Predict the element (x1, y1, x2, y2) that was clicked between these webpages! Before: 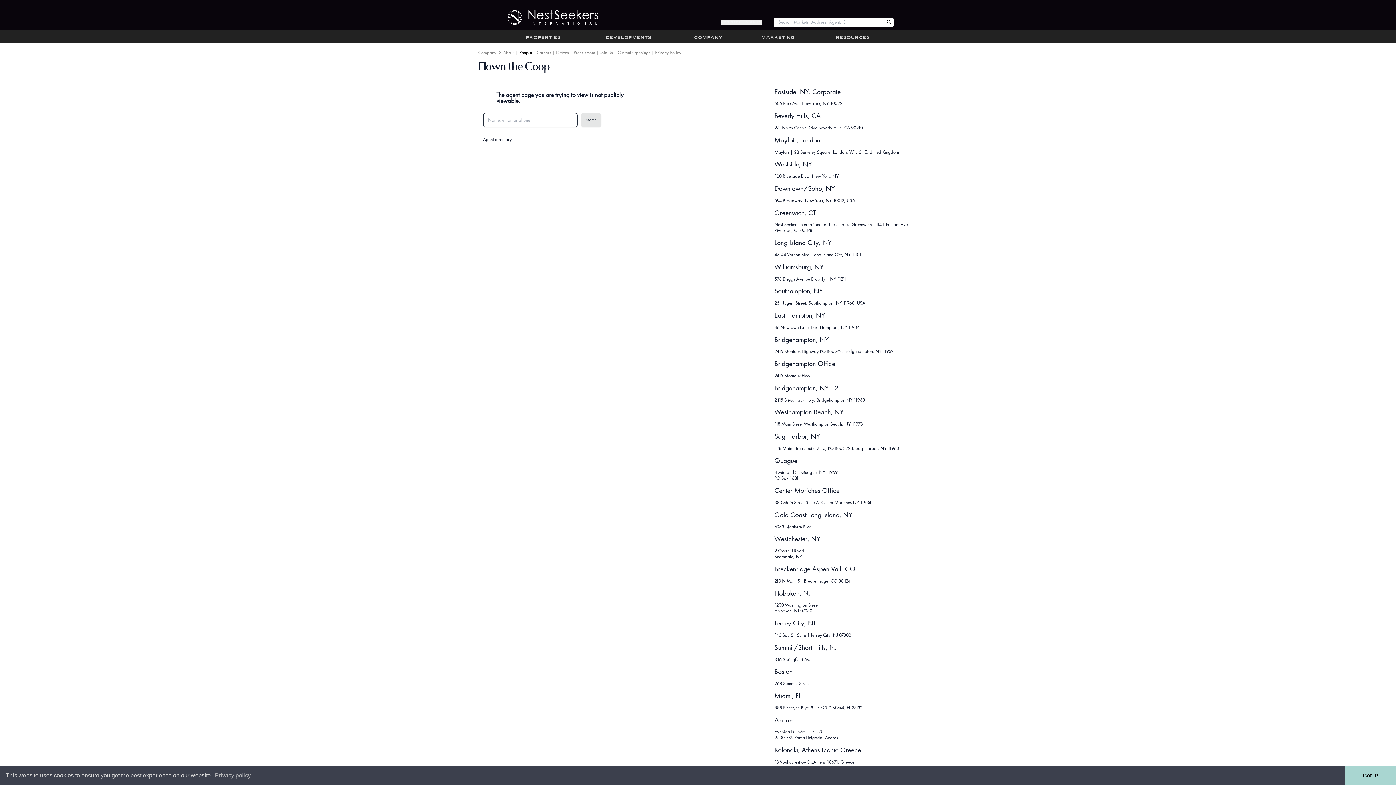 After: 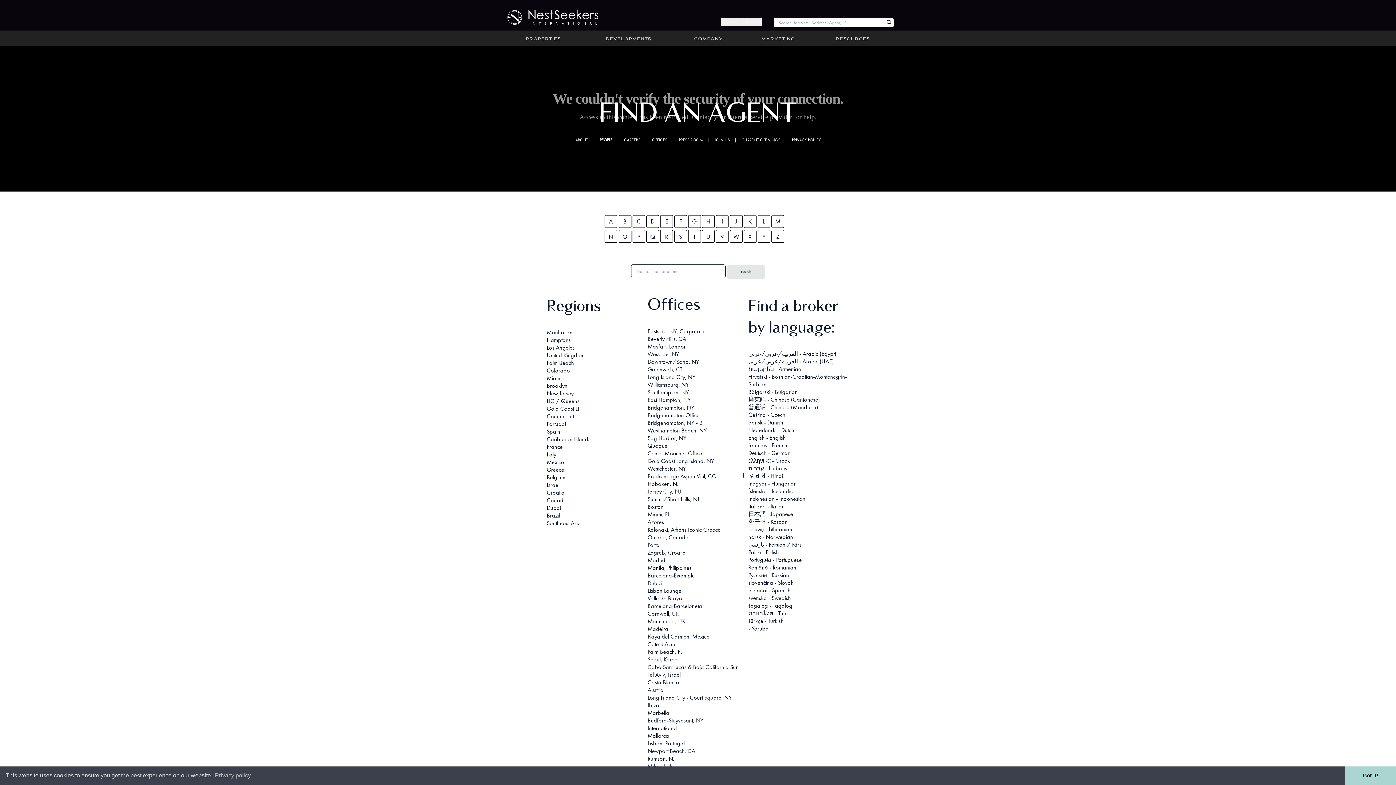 Action: label: People bbox: (519, 49, 532, 55)